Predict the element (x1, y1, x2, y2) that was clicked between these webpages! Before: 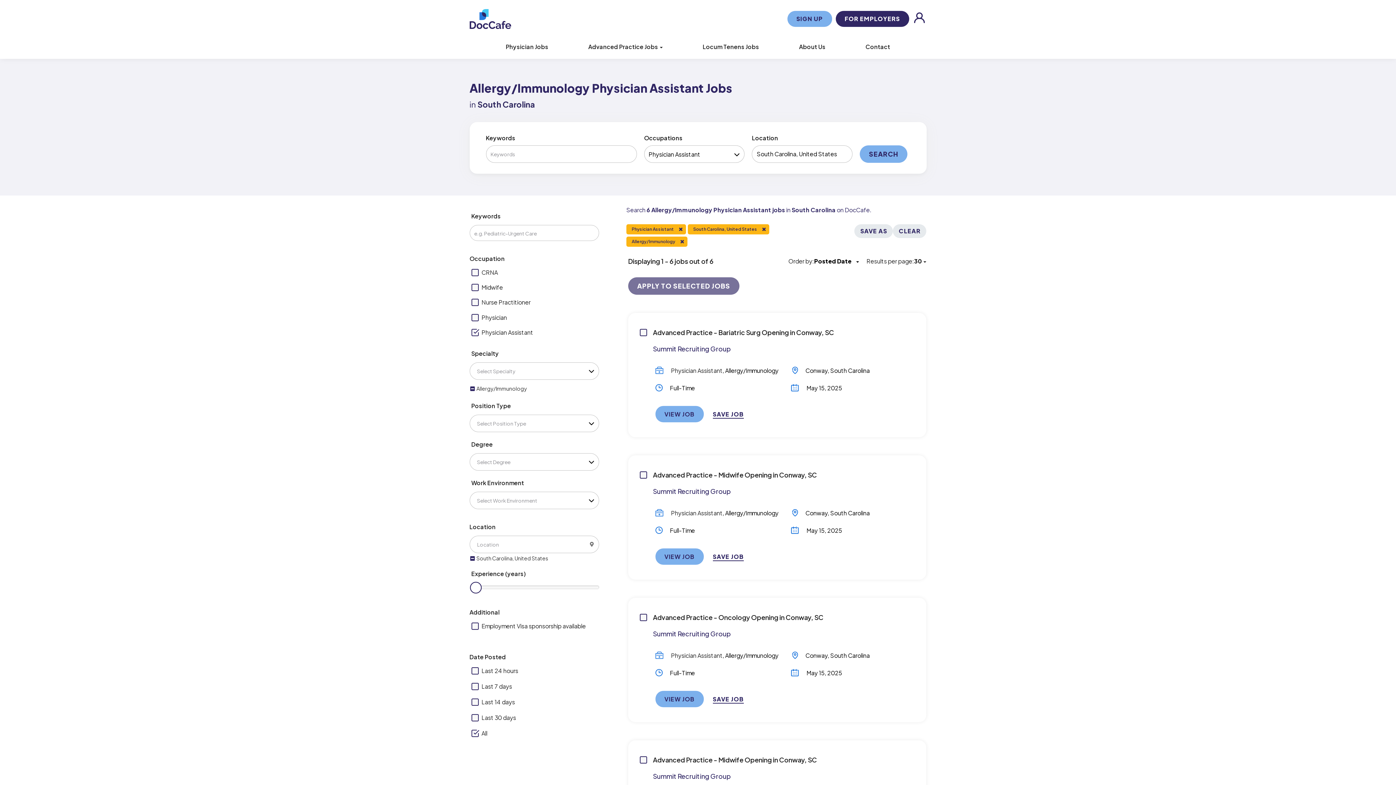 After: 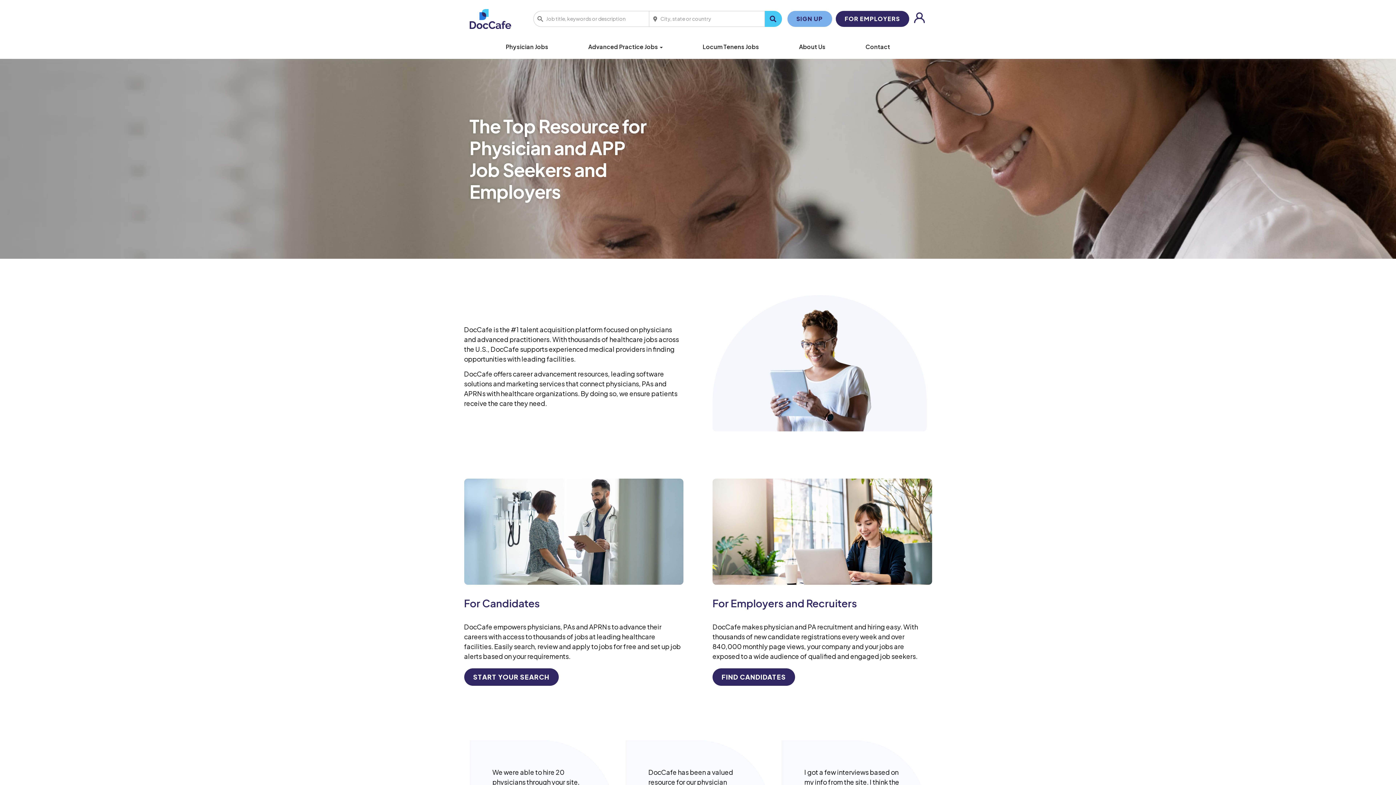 Action: label: About Us bbox: (795, 38, 829, 55)